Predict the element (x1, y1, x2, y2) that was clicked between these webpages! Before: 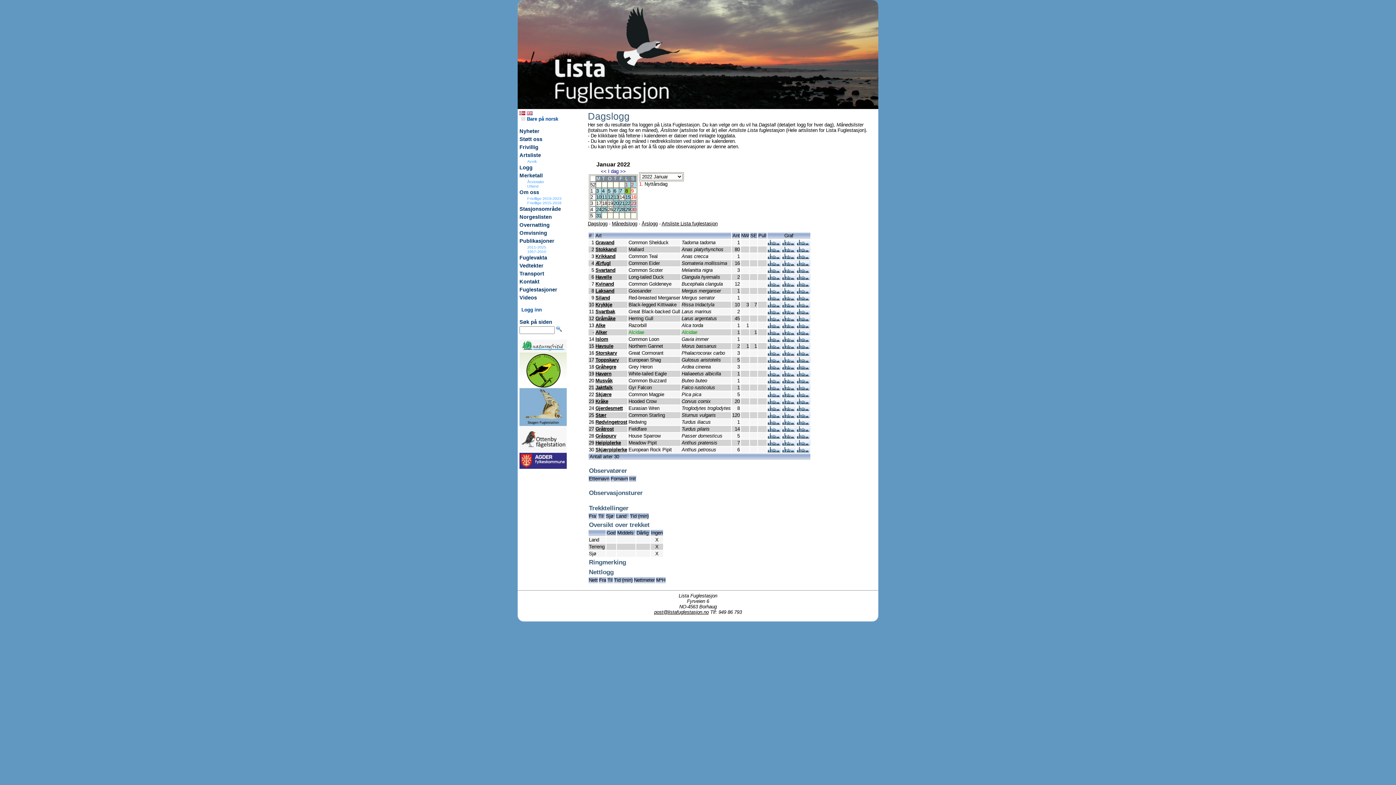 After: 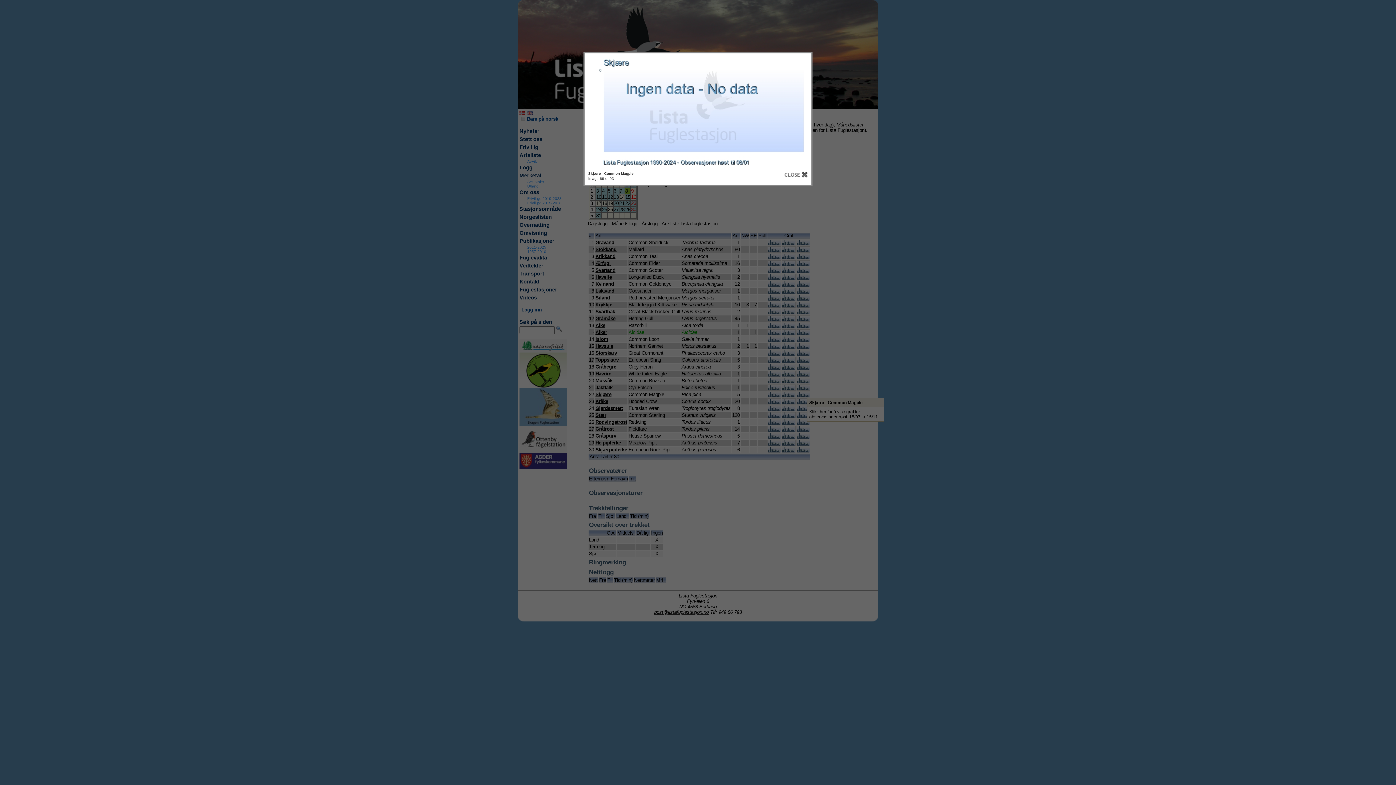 Action: bbox: (797, 393, 810, 398)